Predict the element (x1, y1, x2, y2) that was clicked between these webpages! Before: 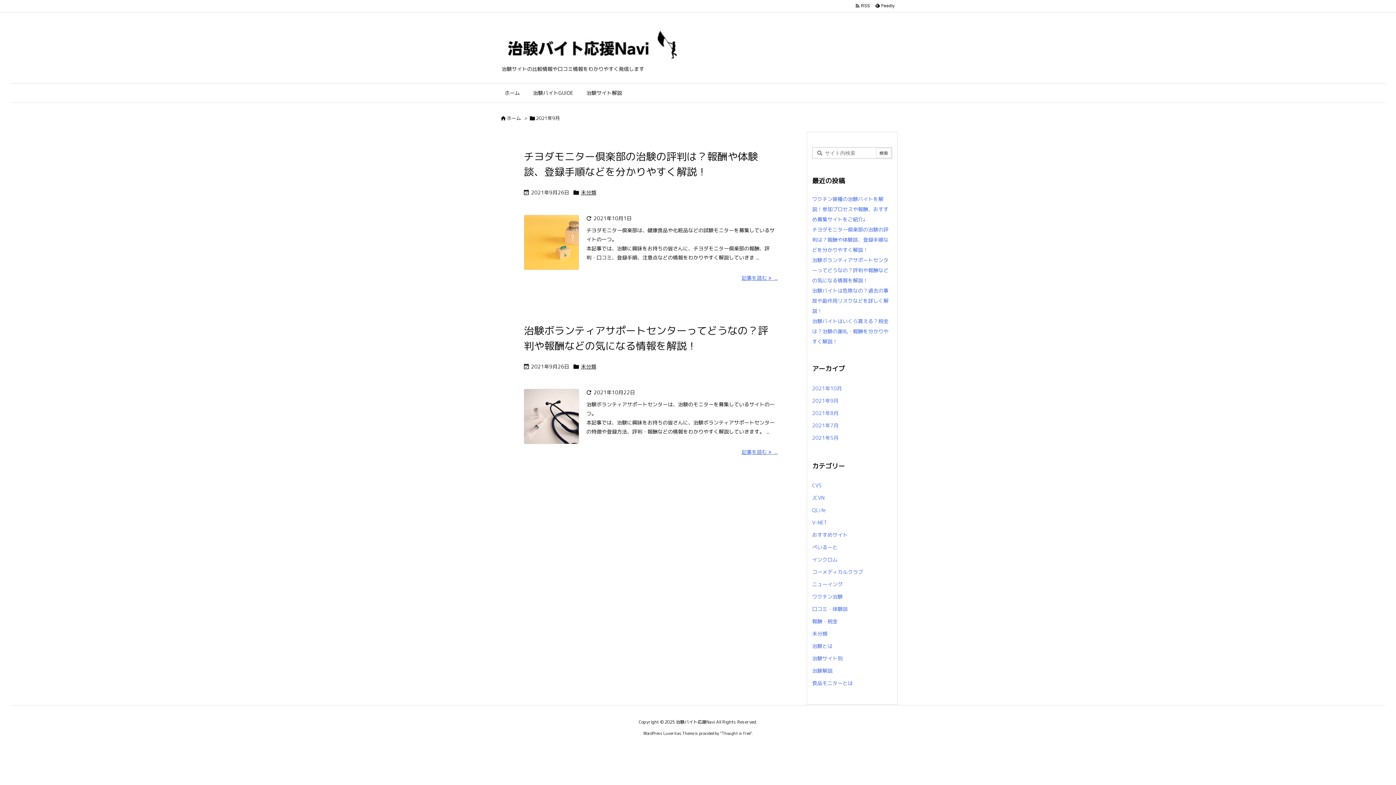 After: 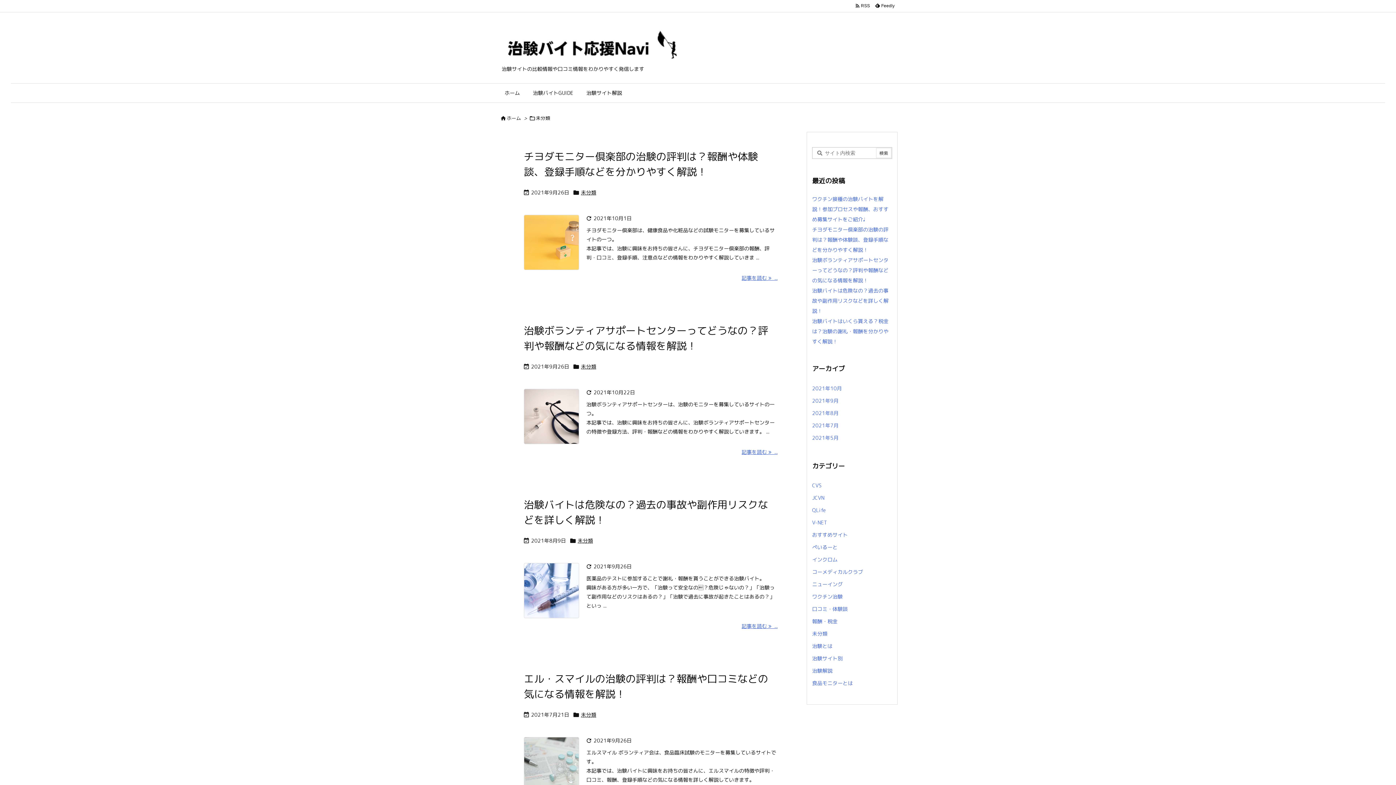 Action: label: 未分類 bbox: (581, 363, 596, 370)